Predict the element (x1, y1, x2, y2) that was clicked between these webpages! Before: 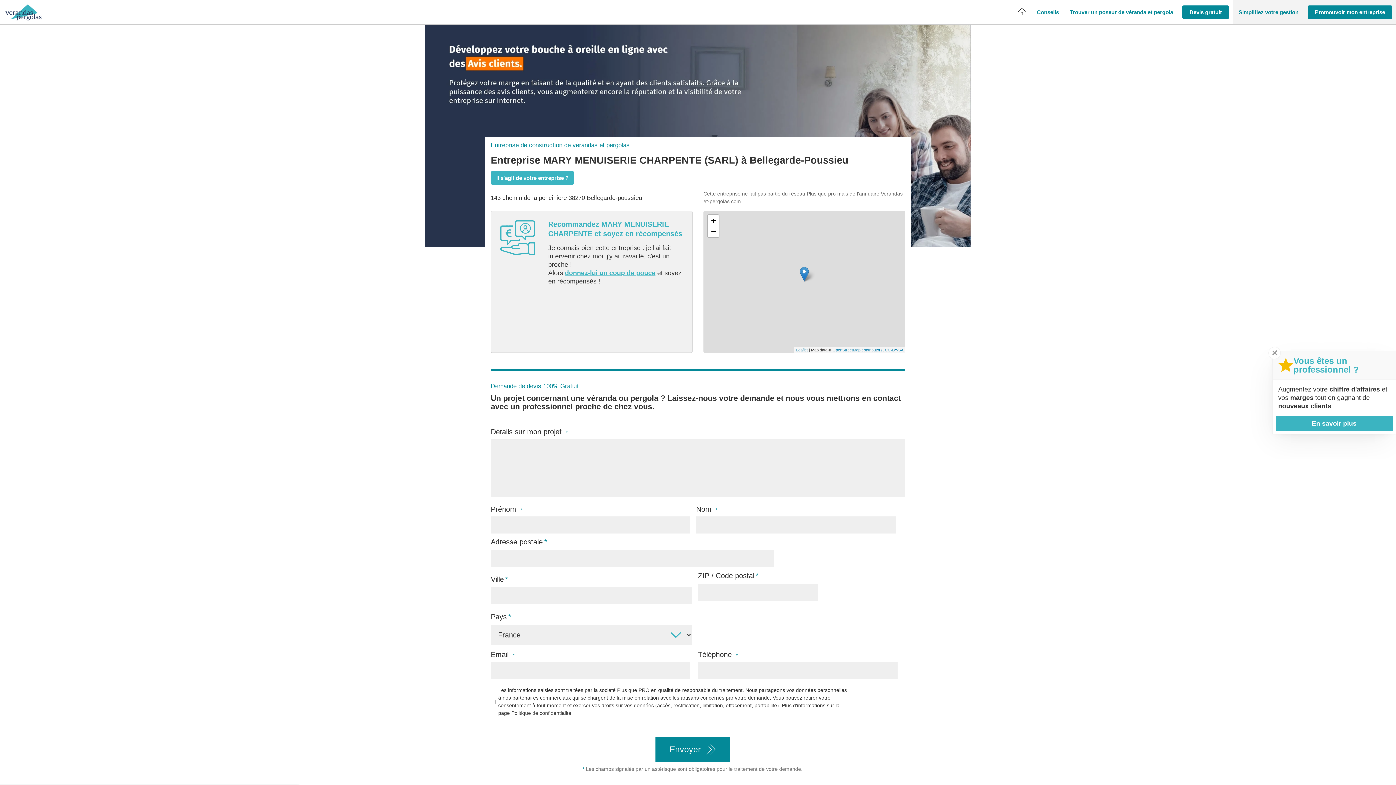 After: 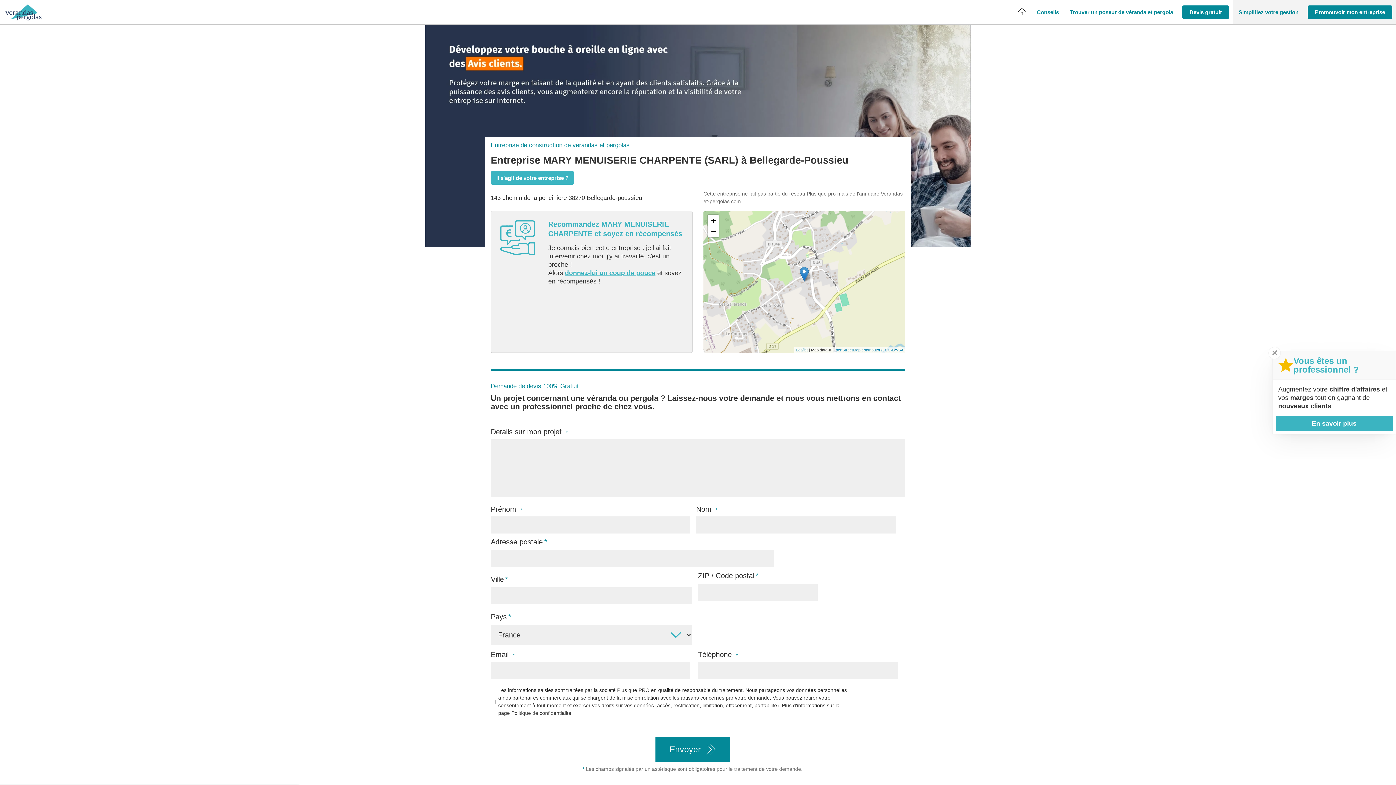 Action: label: OpenStreetMap contributors,  bbox: (832, 348, 885, 352)